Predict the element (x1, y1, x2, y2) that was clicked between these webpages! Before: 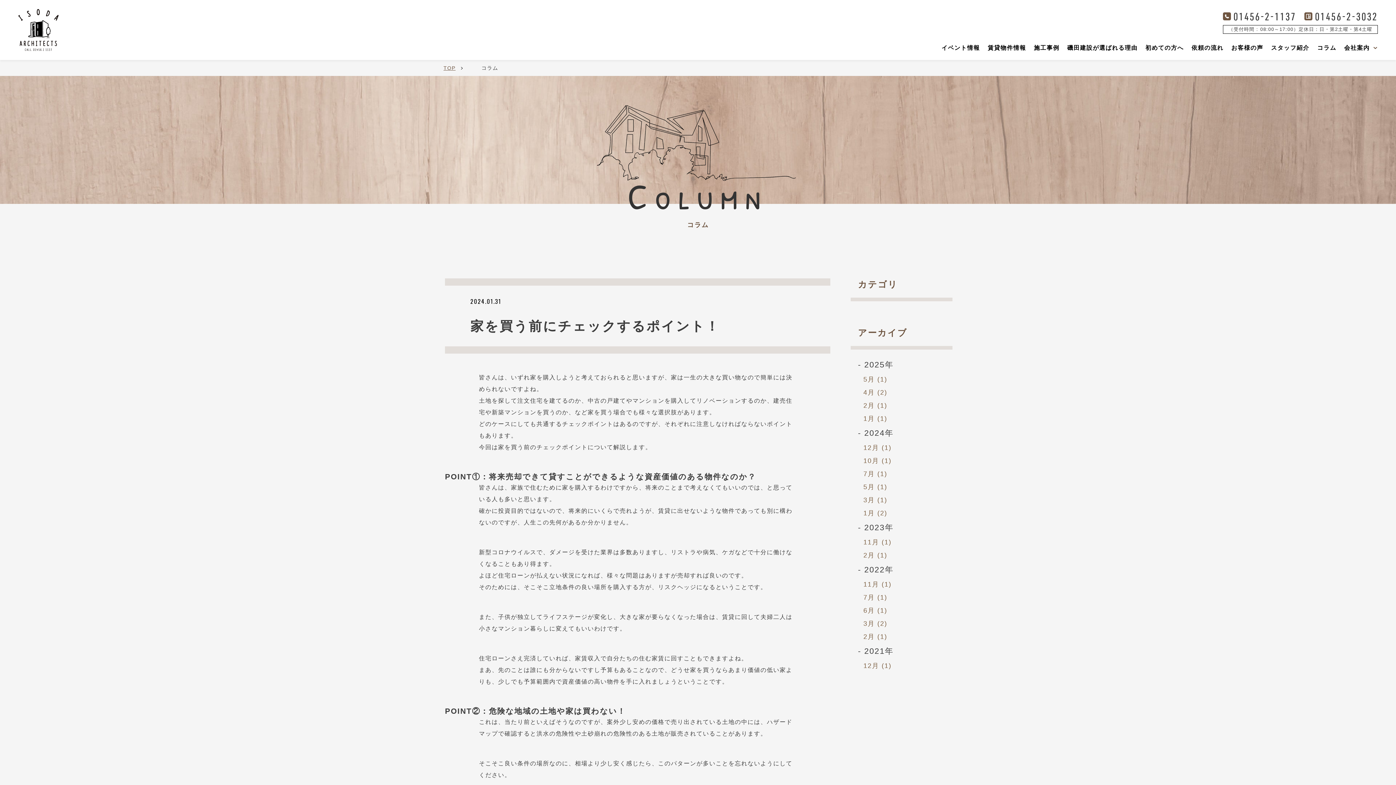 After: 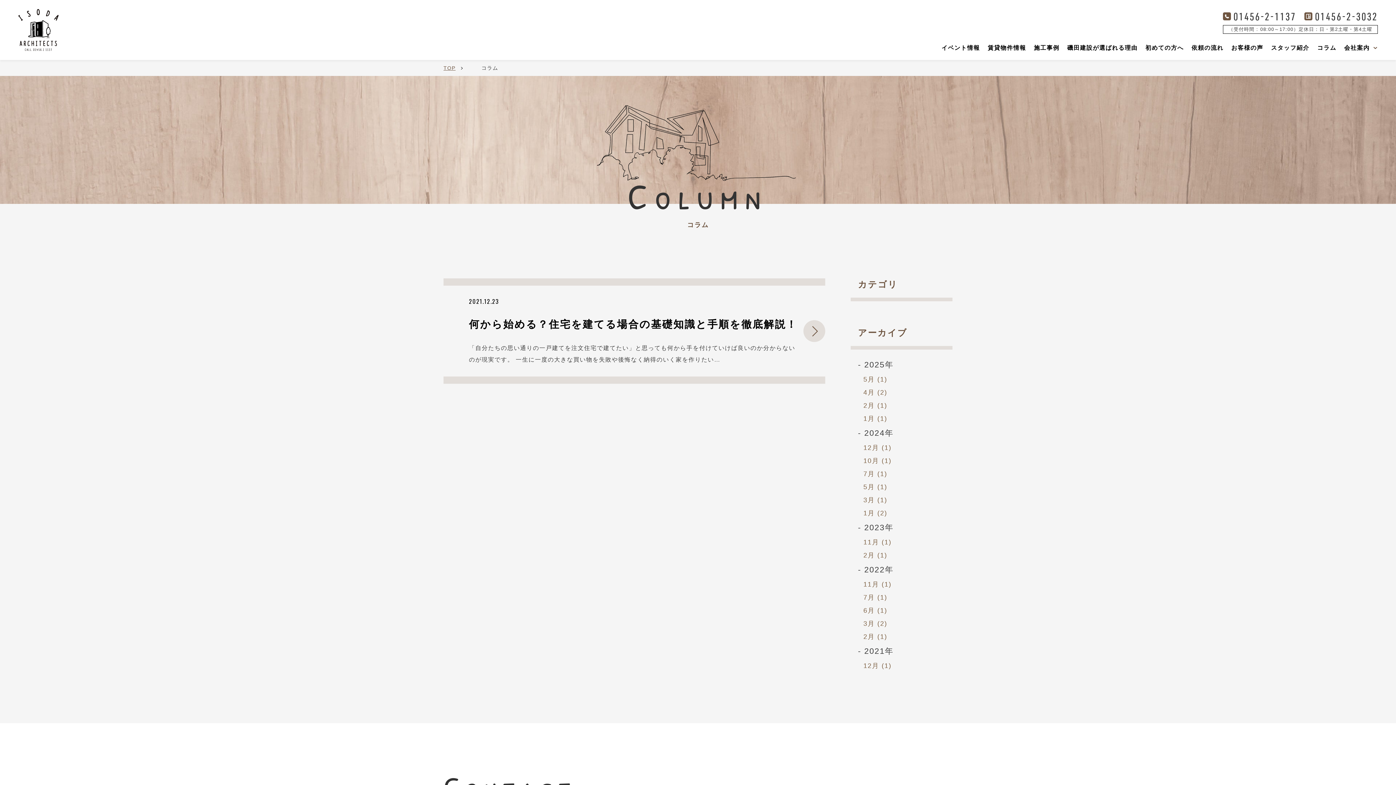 Action: label: 12月 (1) bbox: (863, 662, 891, 669)